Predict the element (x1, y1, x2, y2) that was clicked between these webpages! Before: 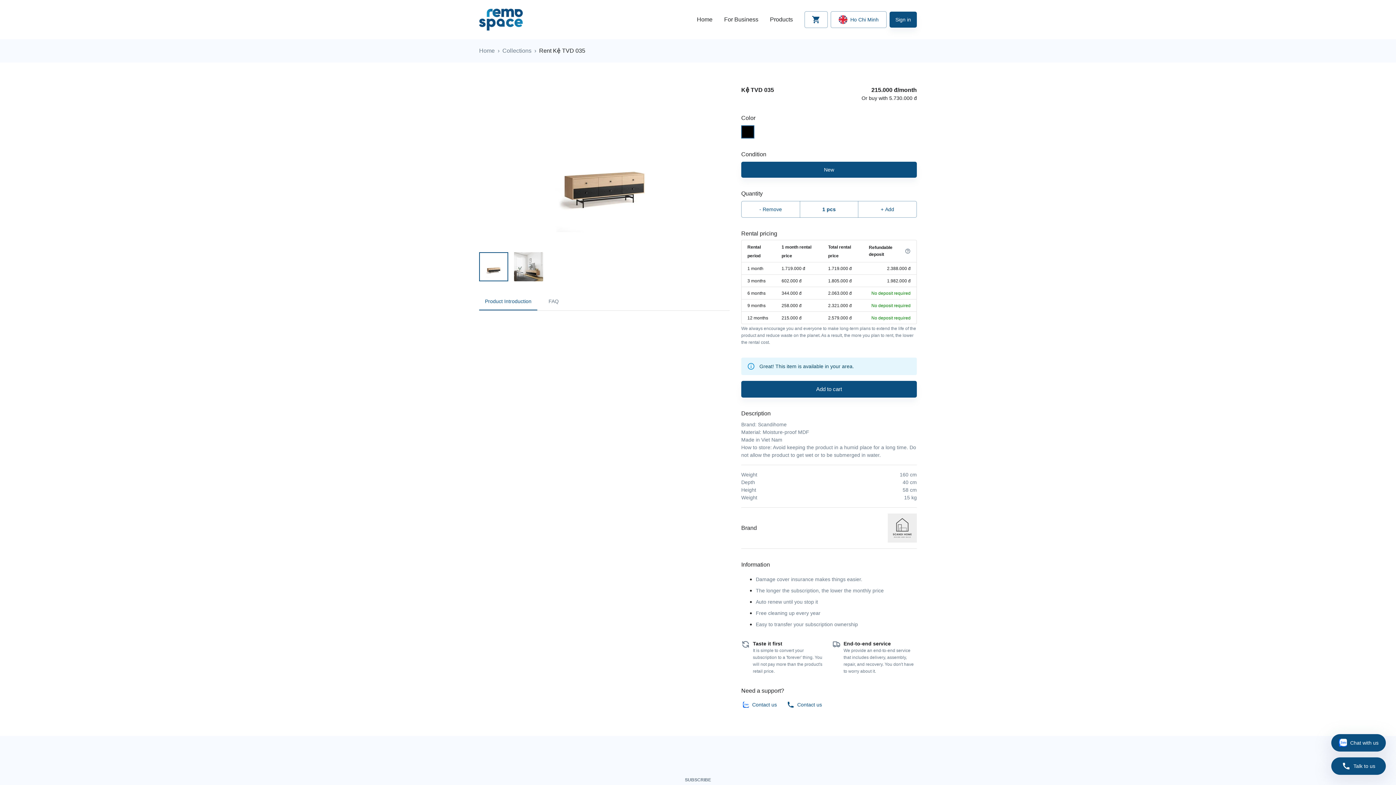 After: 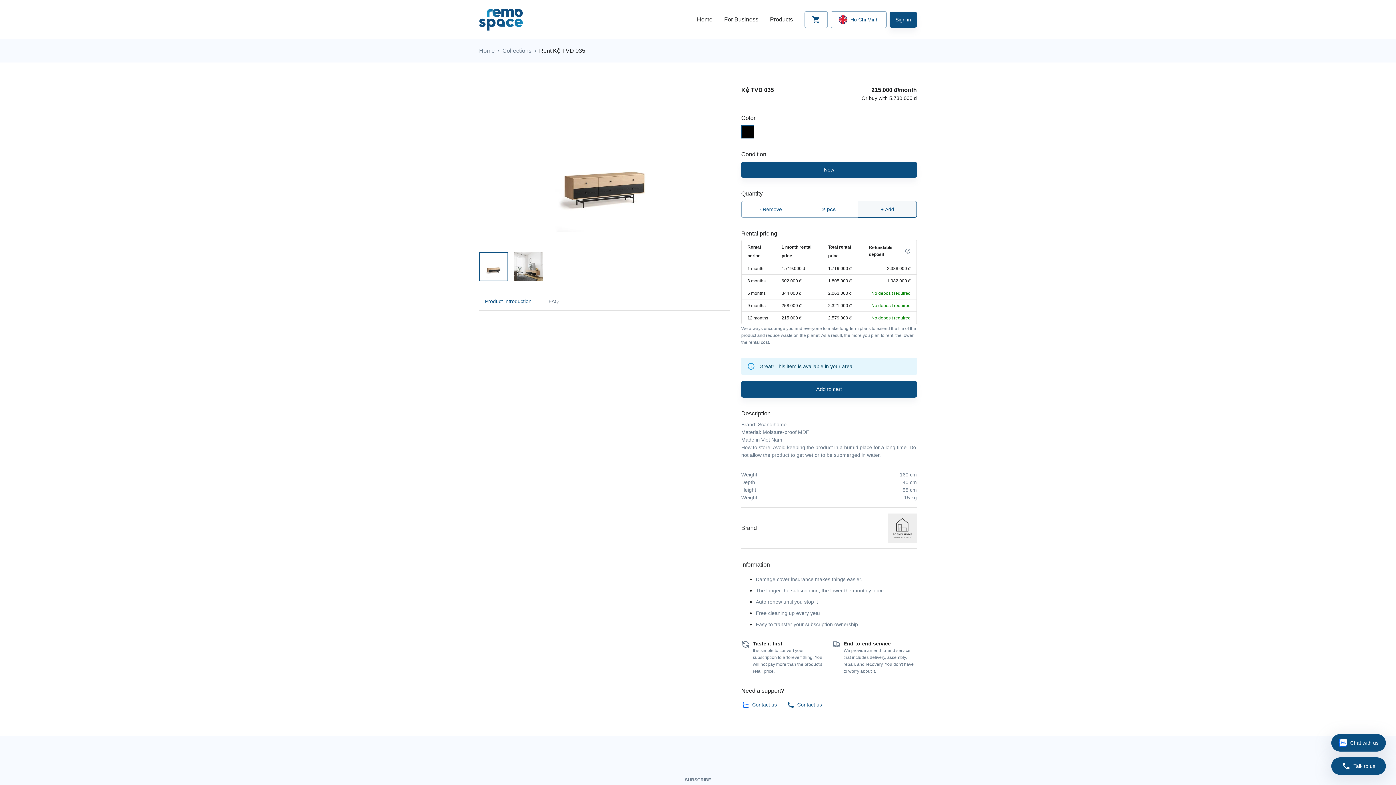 Action: bbox: (858, 201, 917, 217) label: + Add